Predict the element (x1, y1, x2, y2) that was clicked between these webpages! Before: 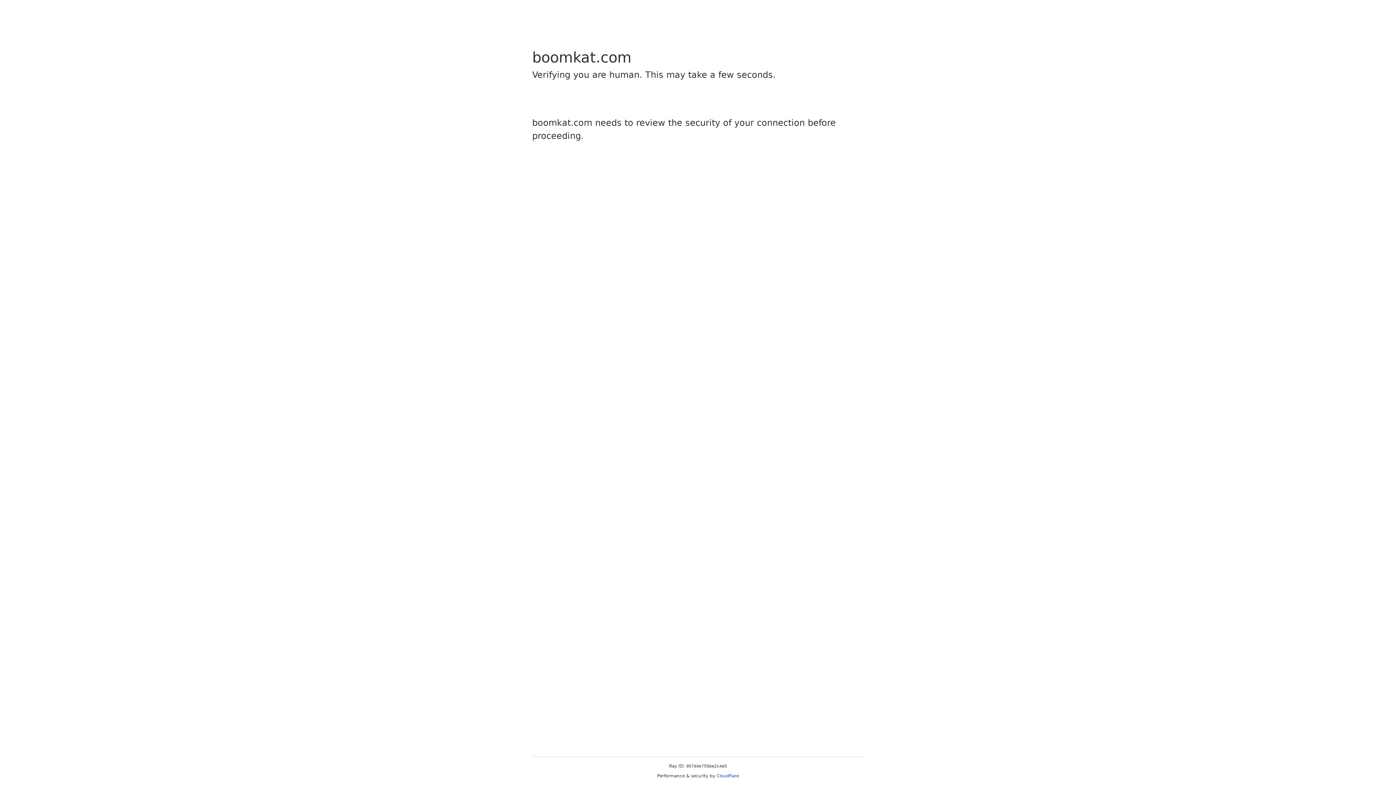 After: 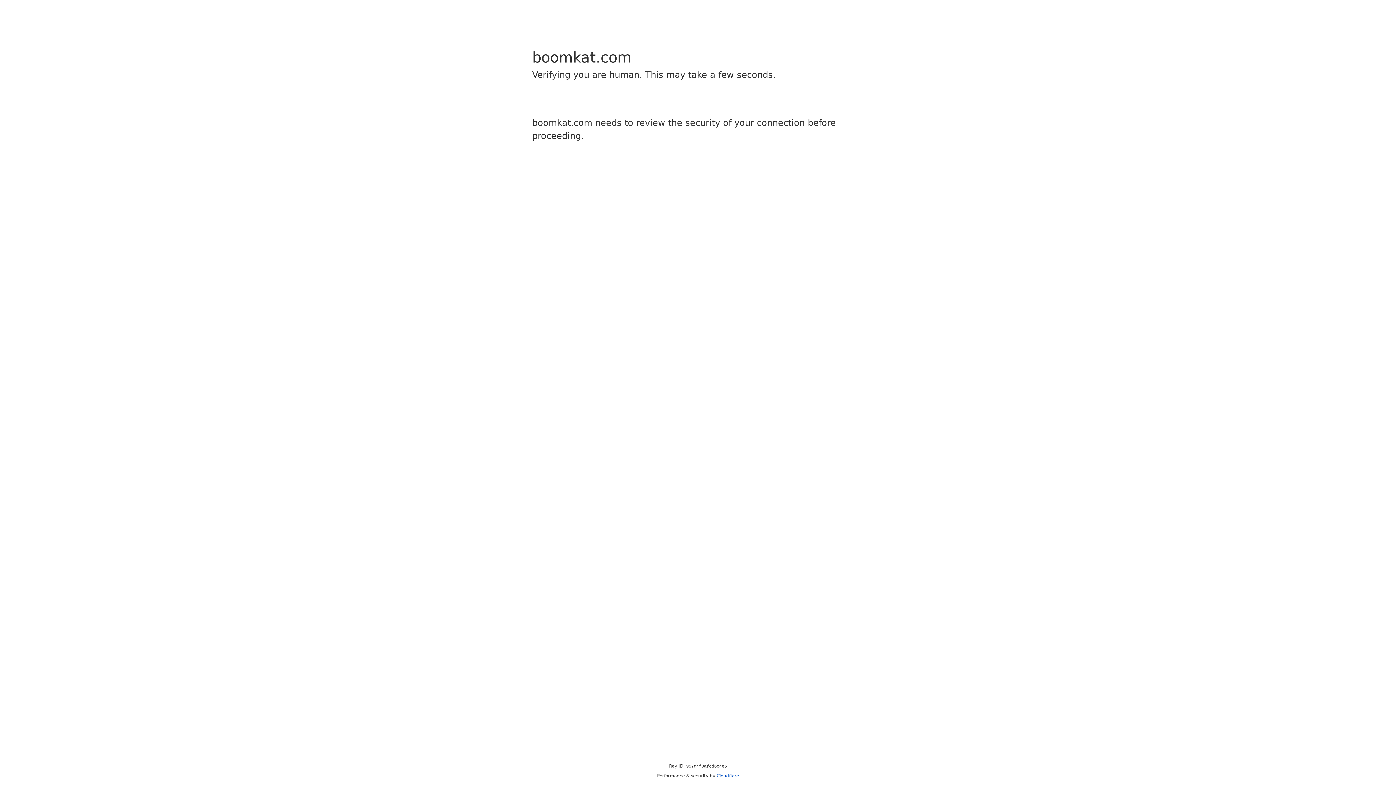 Action: bbox: (716, 773, 739, 778) label: Cloudflare